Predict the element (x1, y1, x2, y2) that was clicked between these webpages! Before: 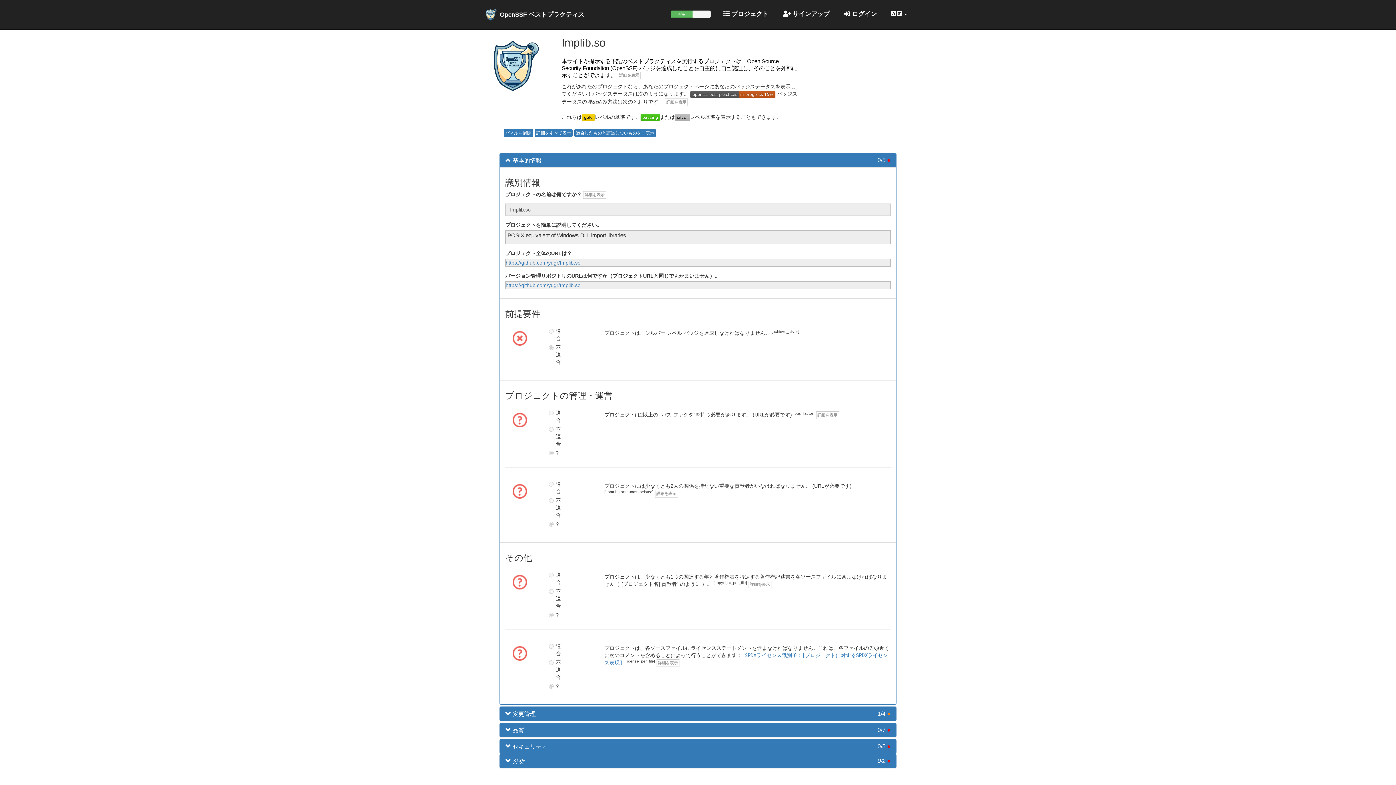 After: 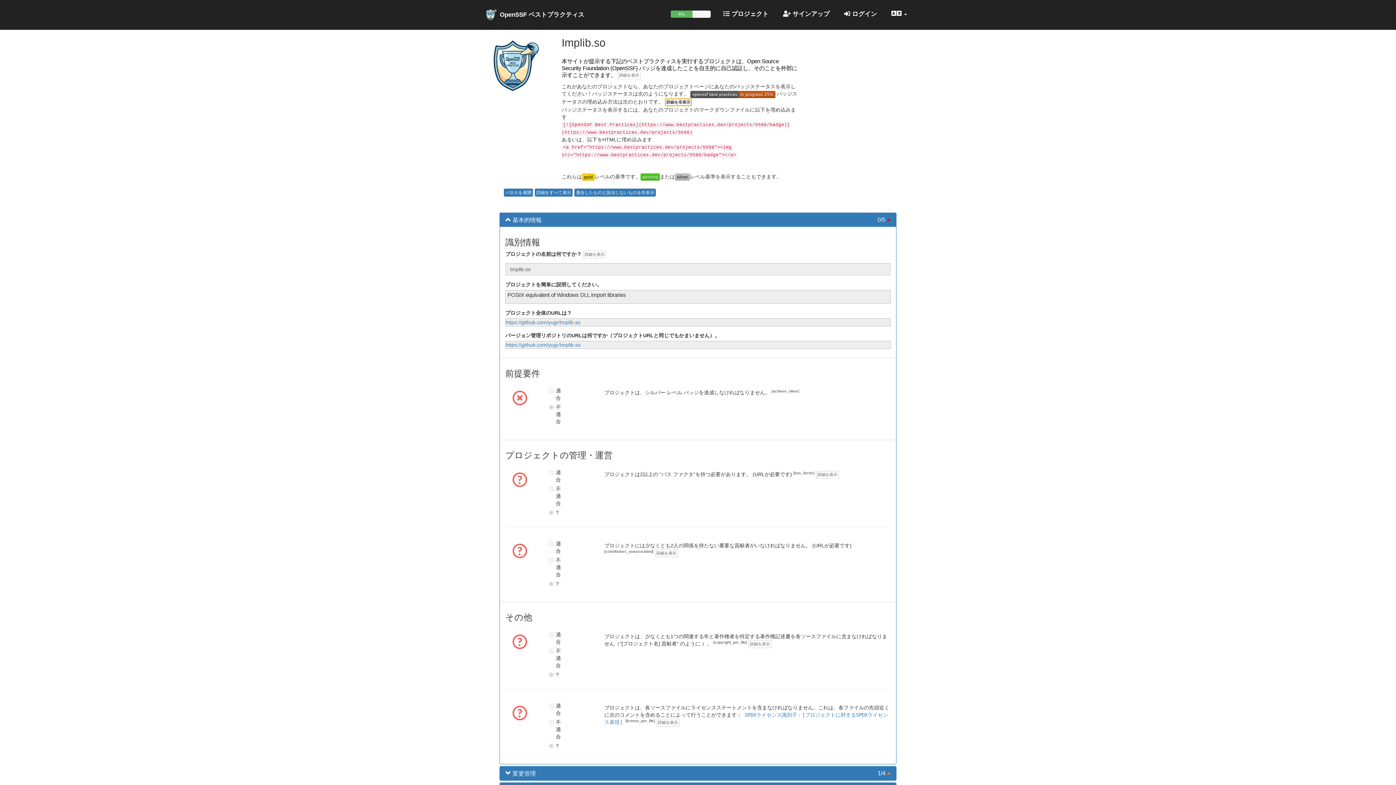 Action: label: 詳細を表示 bbox: (665, 98, 688, 106)